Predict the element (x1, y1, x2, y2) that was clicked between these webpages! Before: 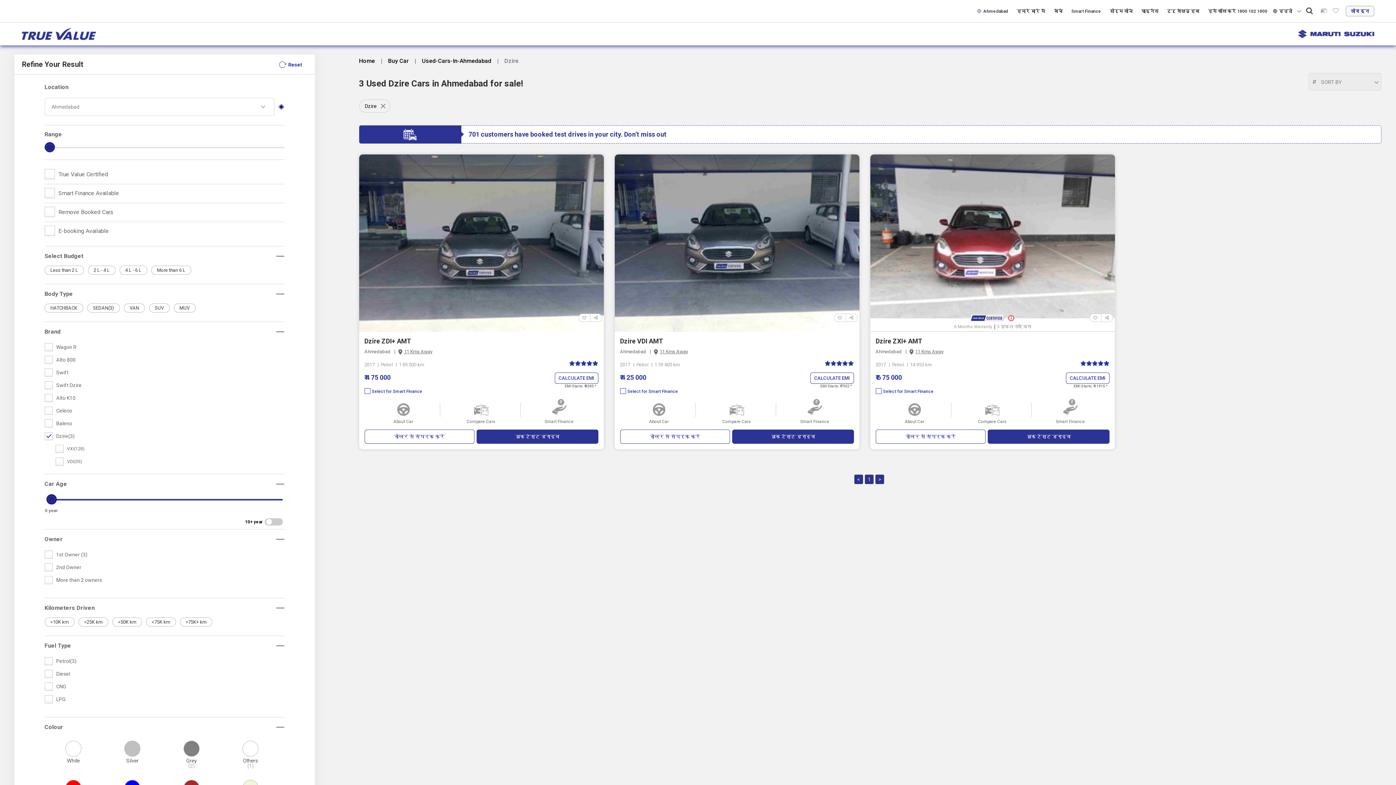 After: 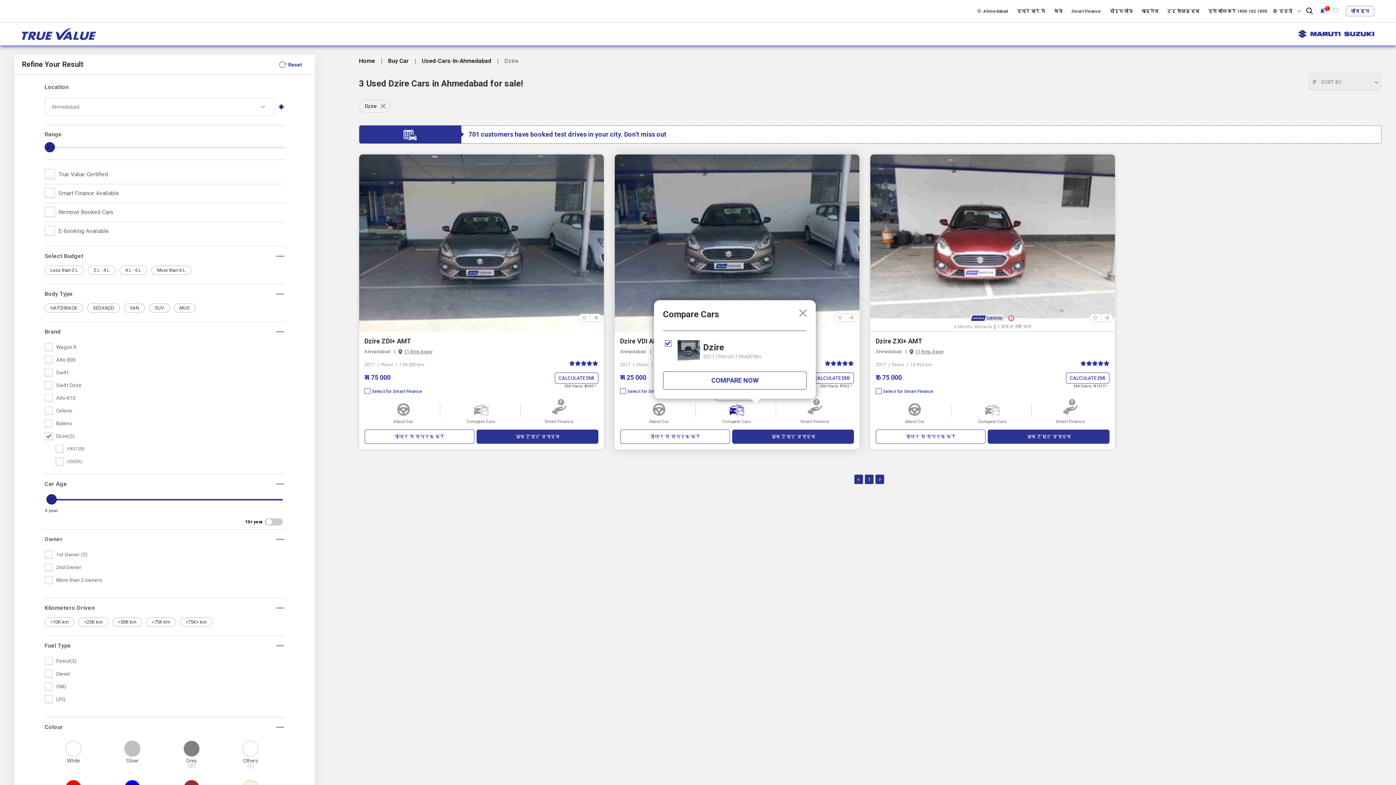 Action: label:  

Compare Cars bbox: (698, 399, 775, 424)